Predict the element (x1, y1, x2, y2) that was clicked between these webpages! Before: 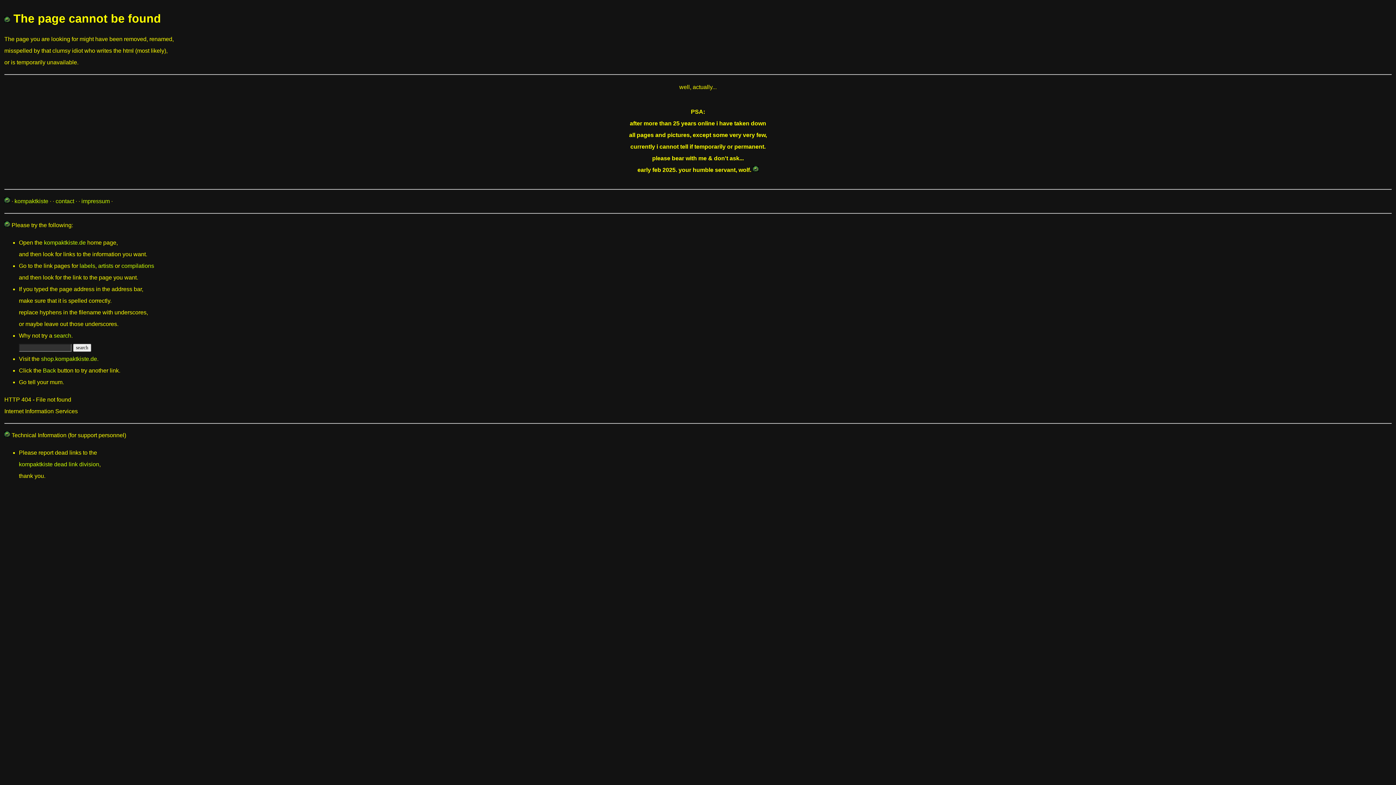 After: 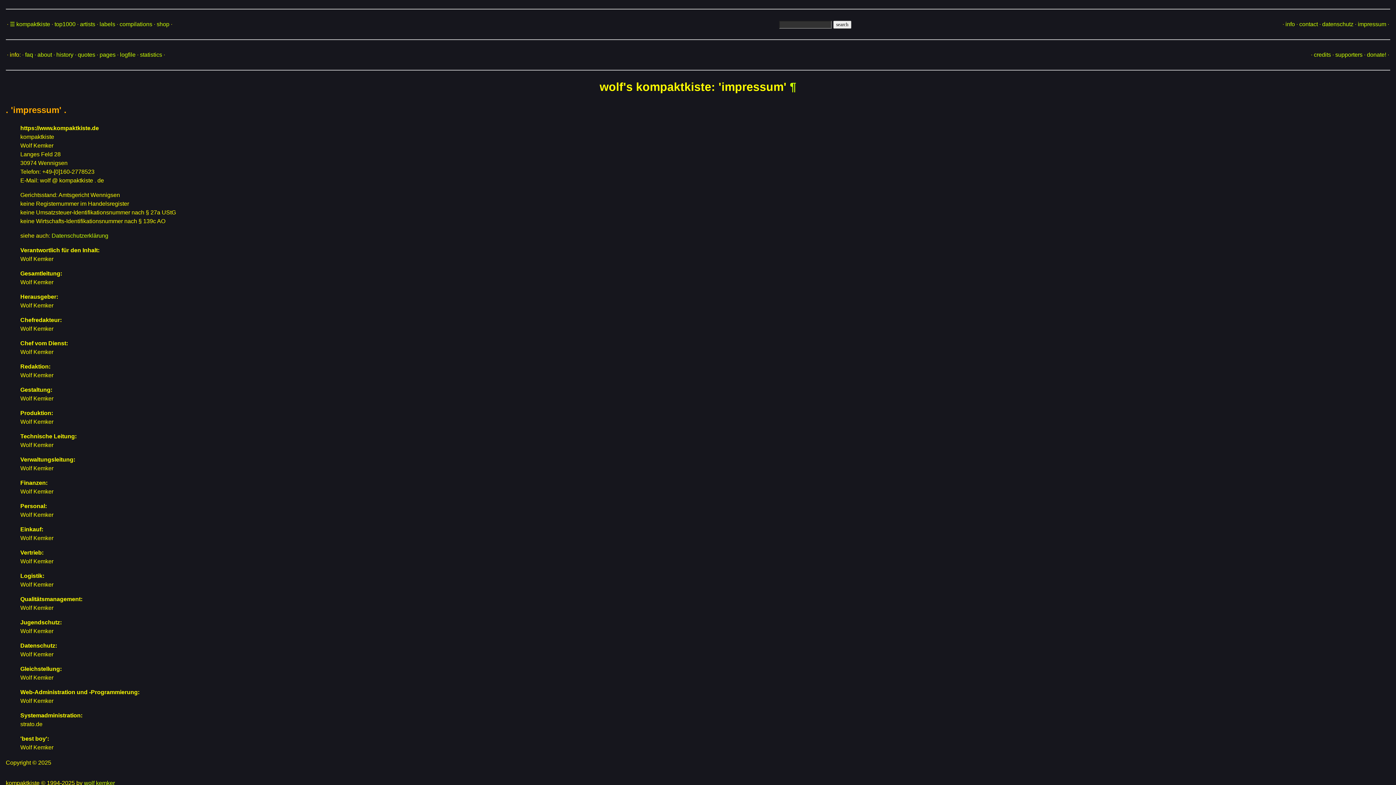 Action: label: impressum bbox: (81, 198, 109, 204)